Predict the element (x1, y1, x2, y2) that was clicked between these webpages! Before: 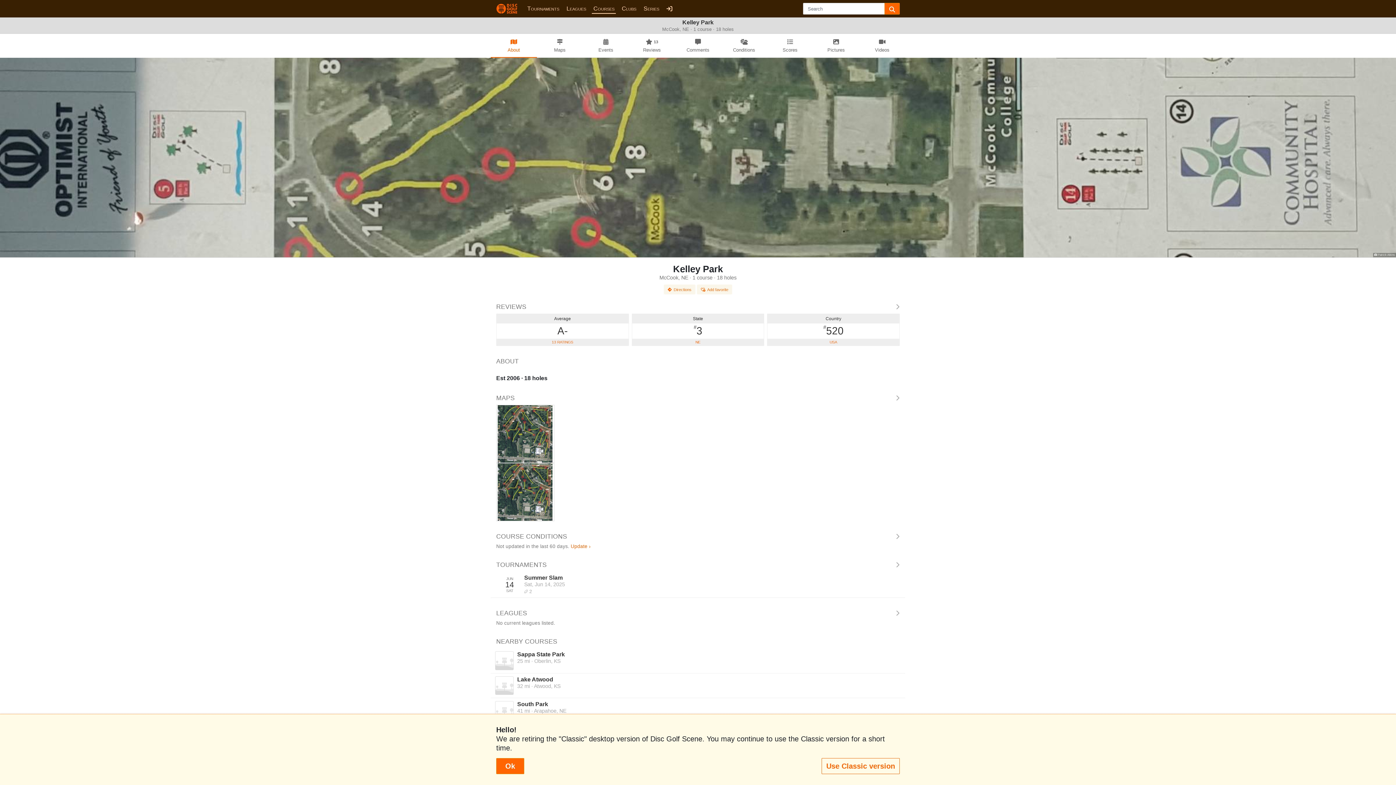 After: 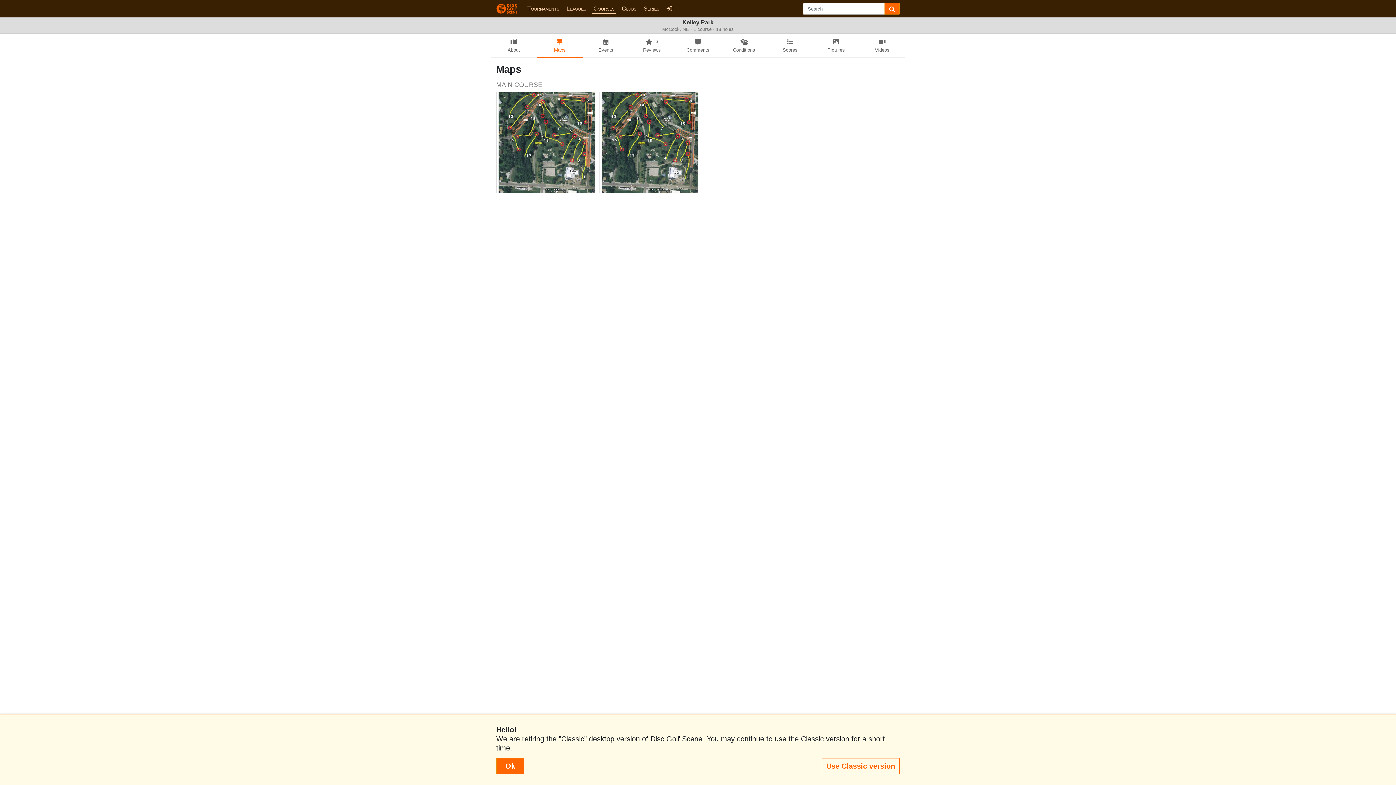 Action: label: MAPS bbox: (496, 394, 900, 402)